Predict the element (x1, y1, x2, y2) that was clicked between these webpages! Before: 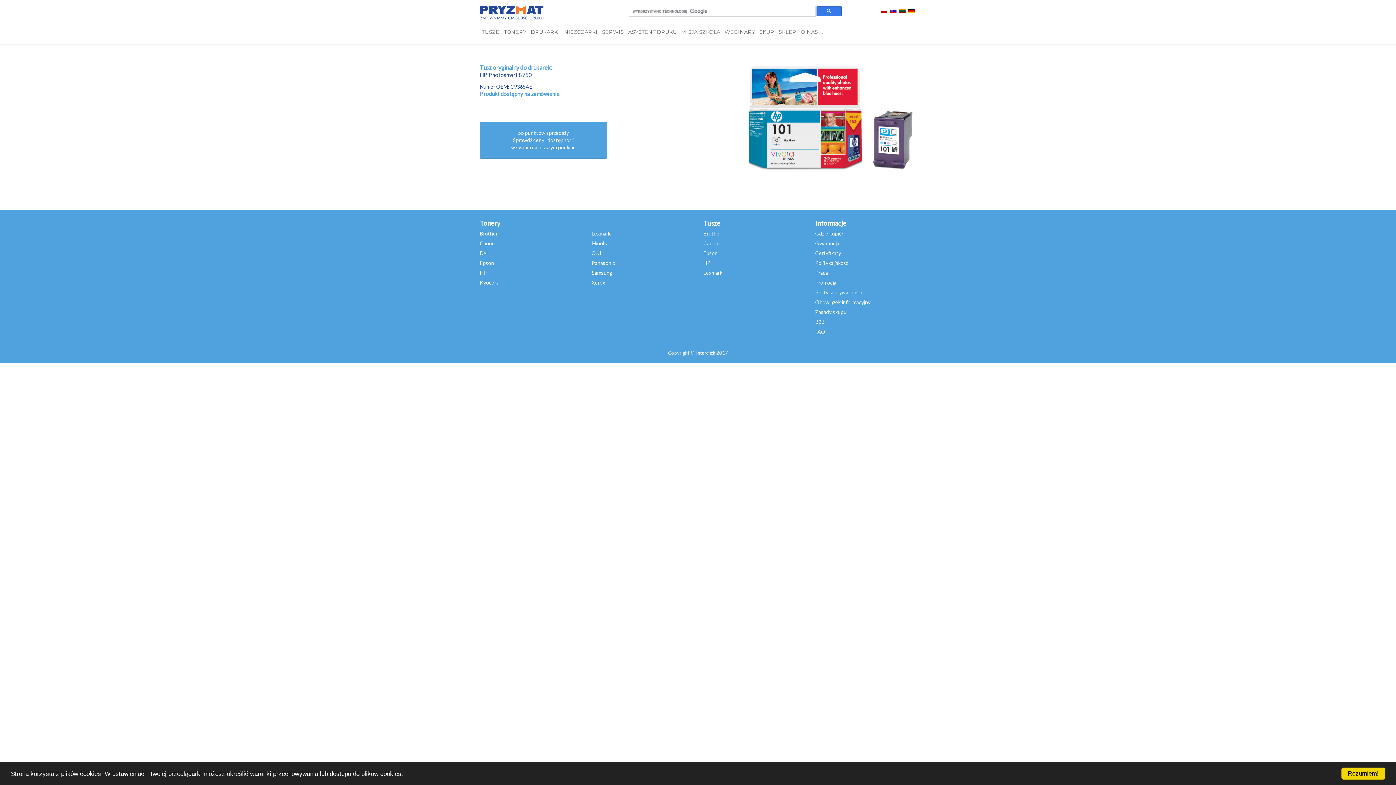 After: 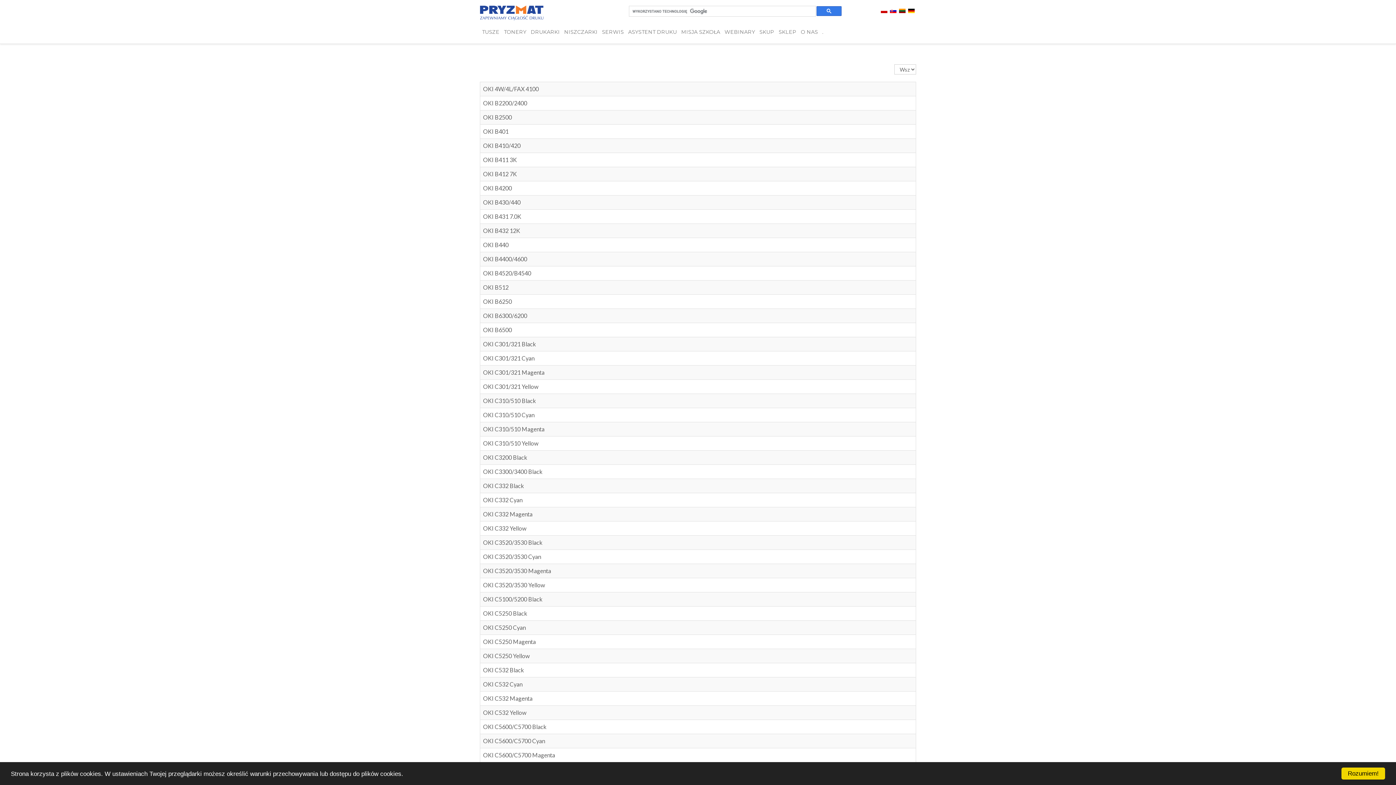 Action: bbox: (591, 250, 601, 256) label: OKI